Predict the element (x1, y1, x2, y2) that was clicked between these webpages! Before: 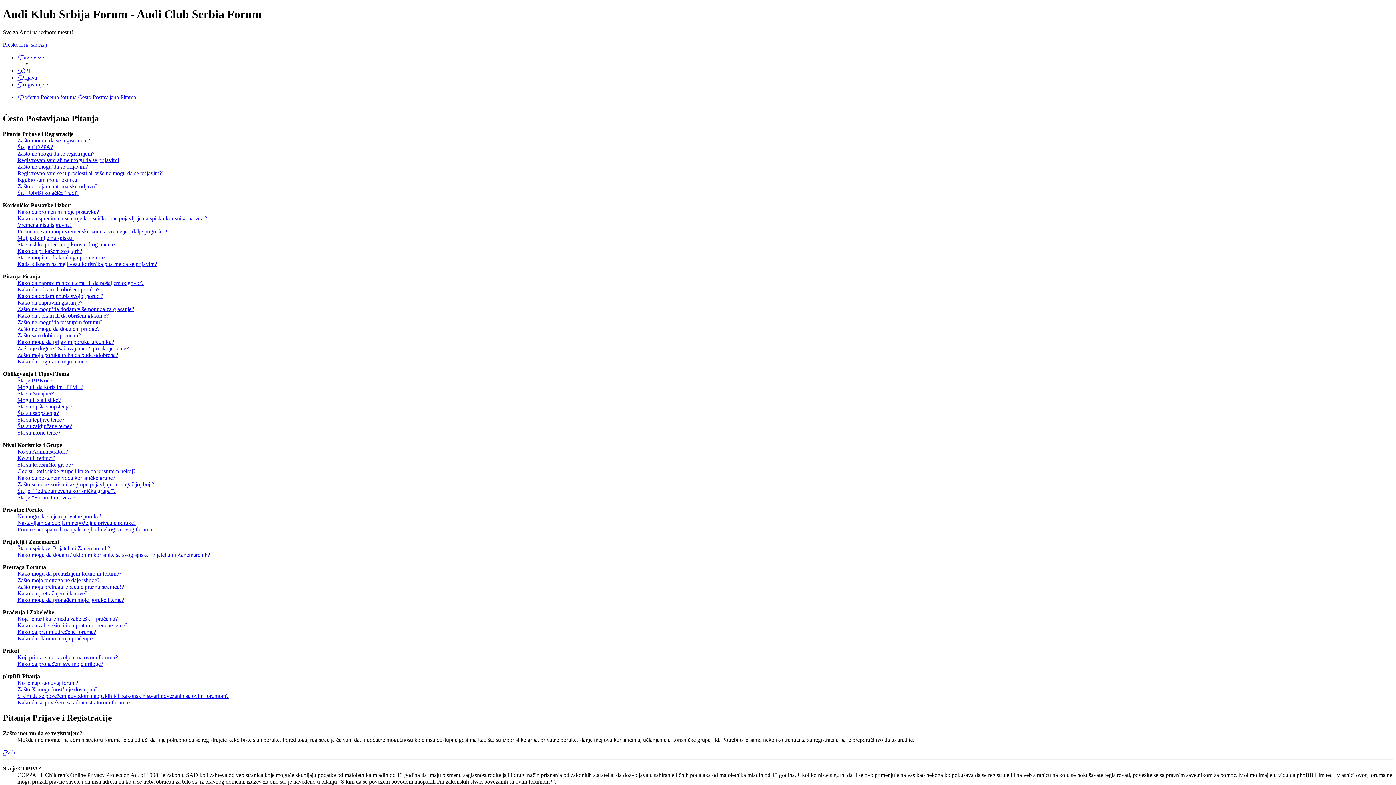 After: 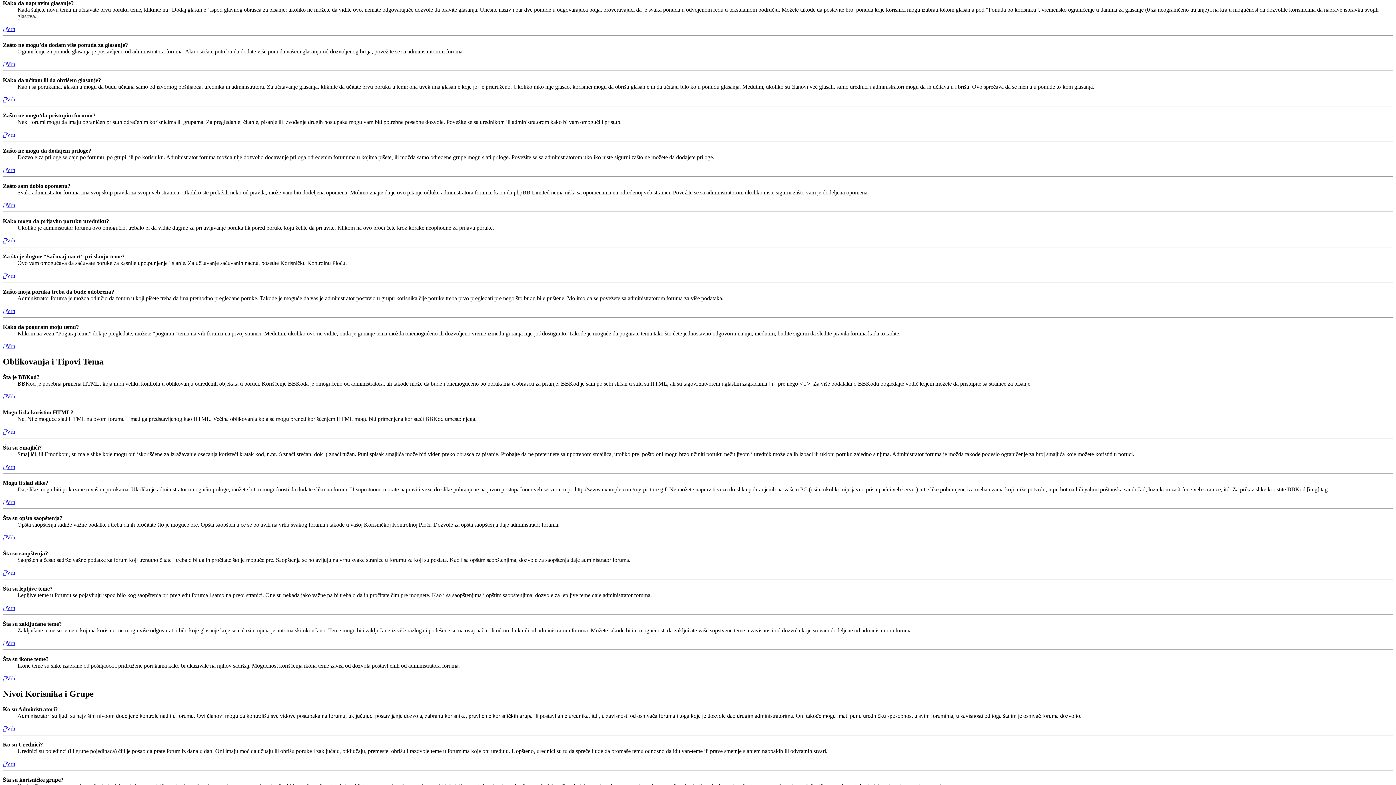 Action: label: Kako da napravim glasanje? bbox: (17, 299, 82, 305)